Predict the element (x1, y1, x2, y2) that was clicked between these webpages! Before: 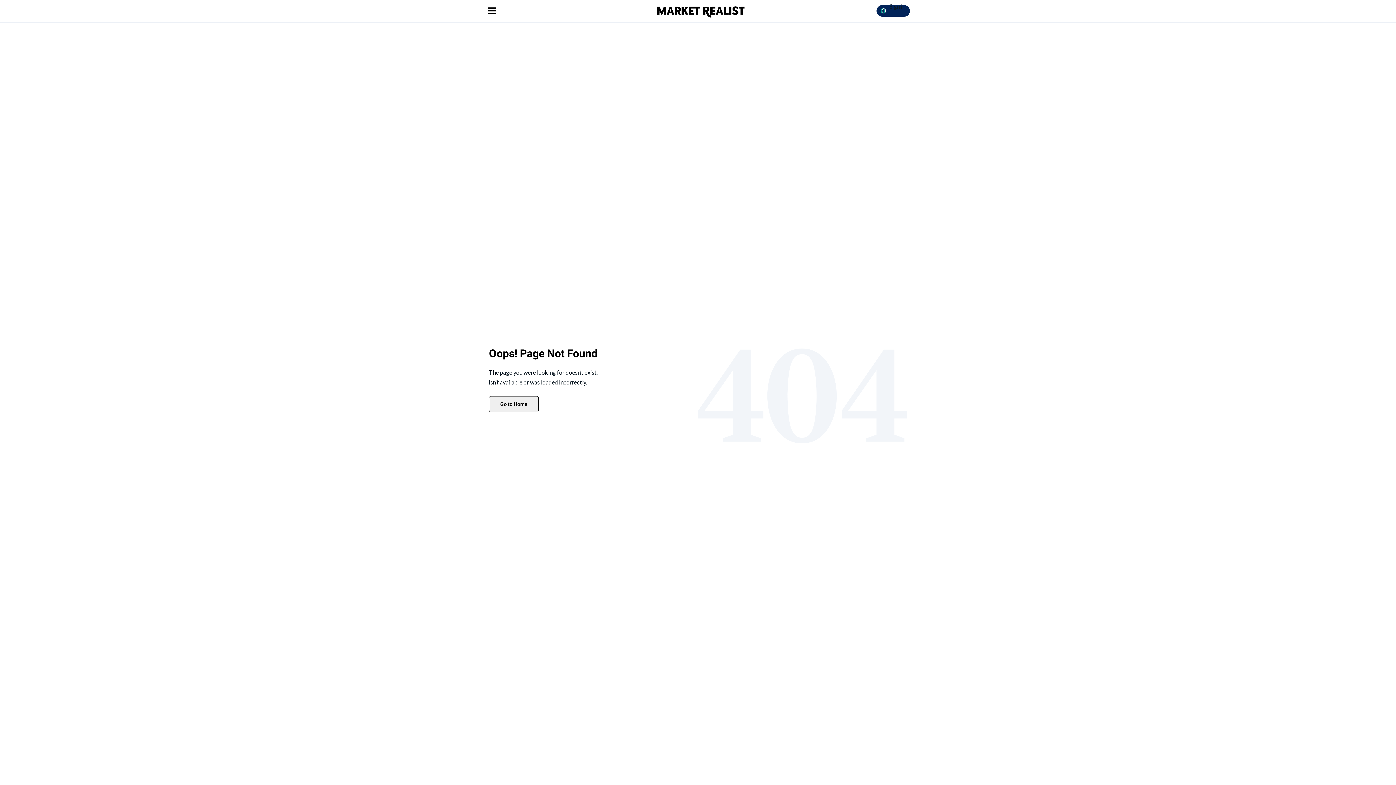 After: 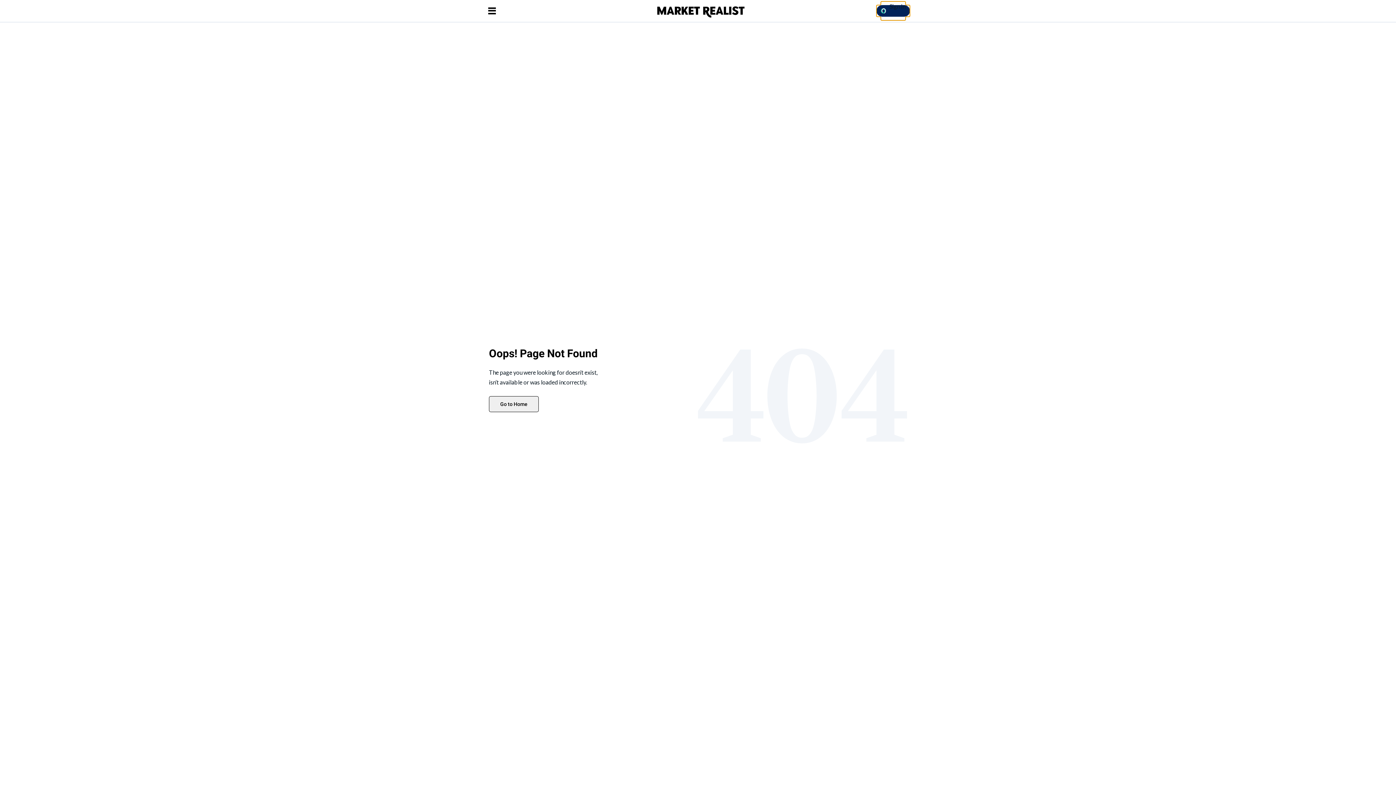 Action: label: Sign in with OpenPass Button bbox: (876, 5, 910, 16)